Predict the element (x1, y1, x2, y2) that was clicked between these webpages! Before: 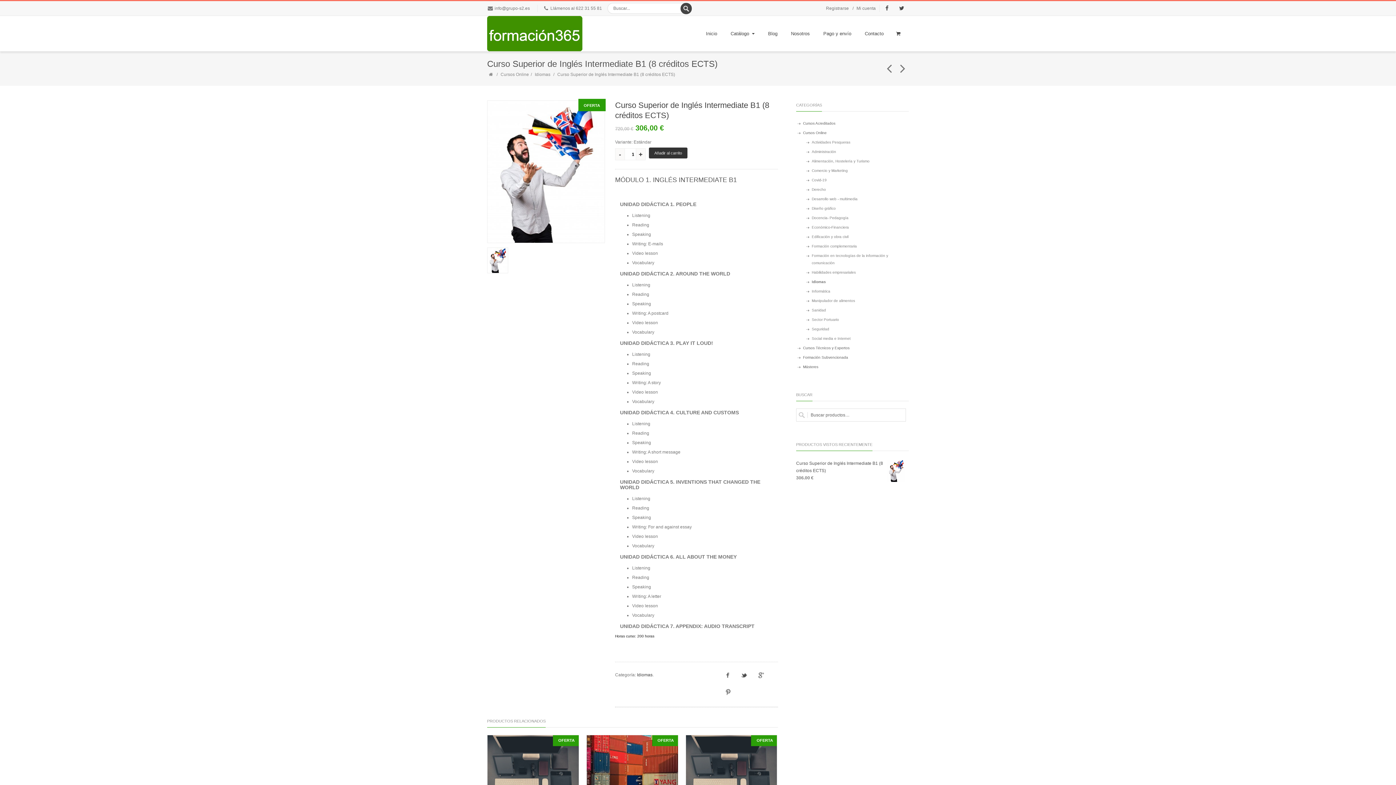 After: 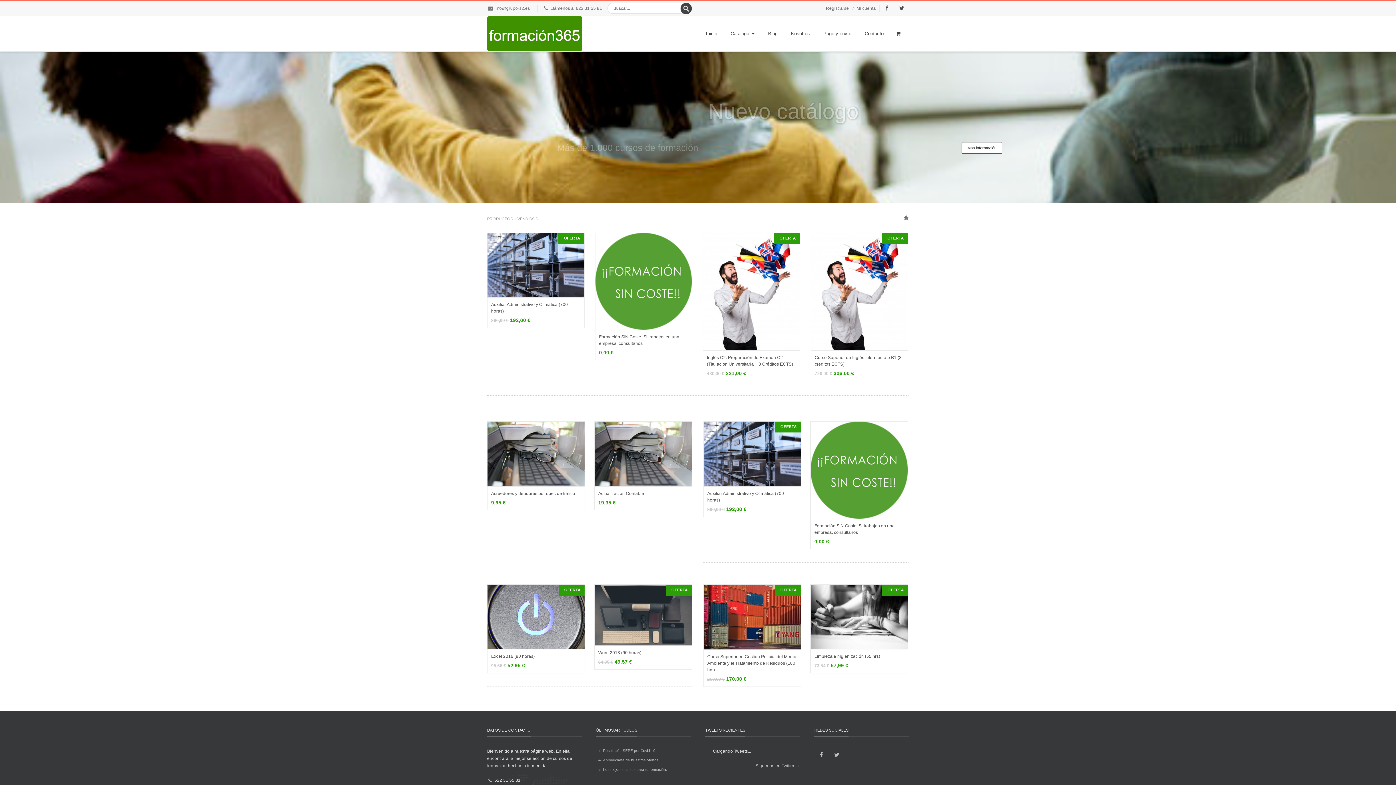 Action: bbox: (487, 16, 582, 51)